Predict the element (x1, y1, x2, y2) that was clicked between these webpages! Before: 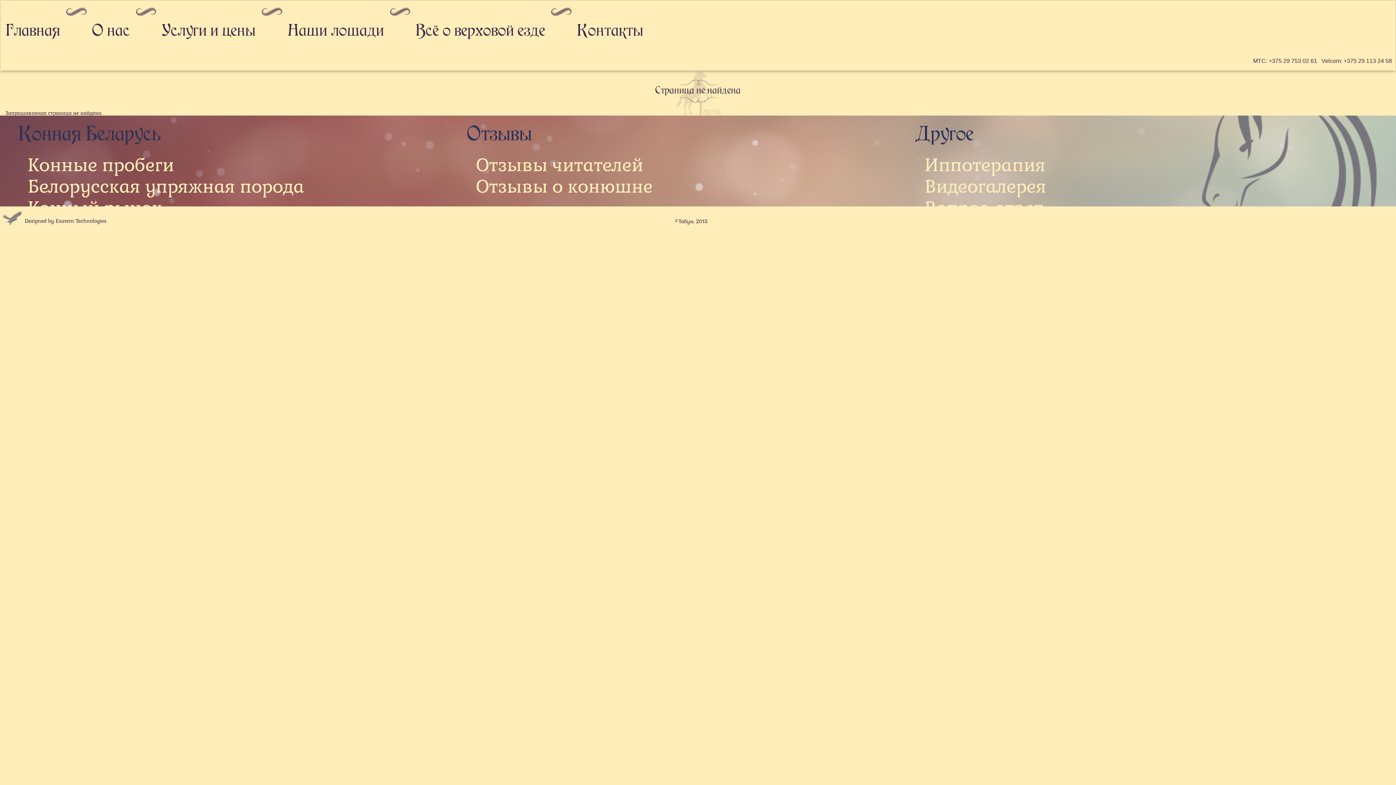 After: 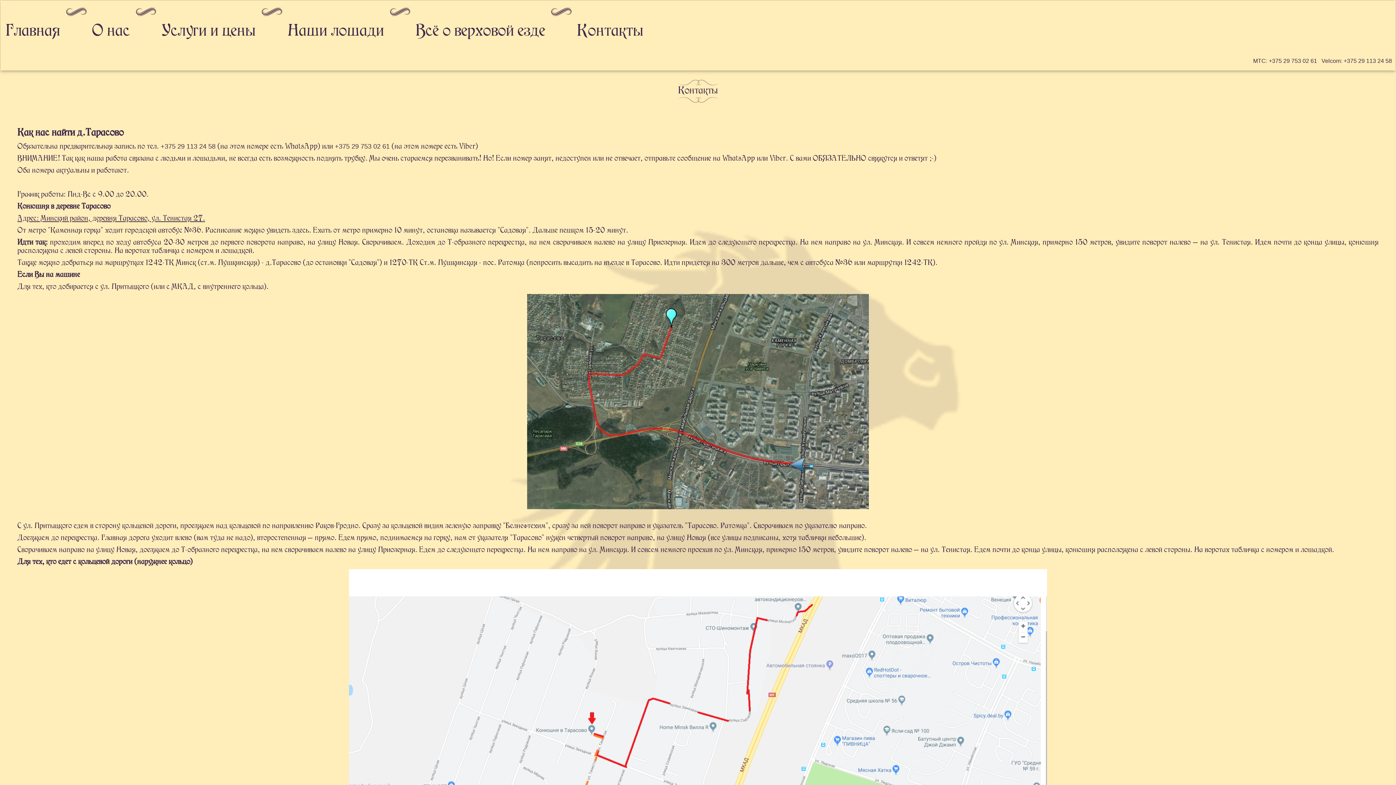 Action: bbox: (571, 0, 649, 62) label: Контакты